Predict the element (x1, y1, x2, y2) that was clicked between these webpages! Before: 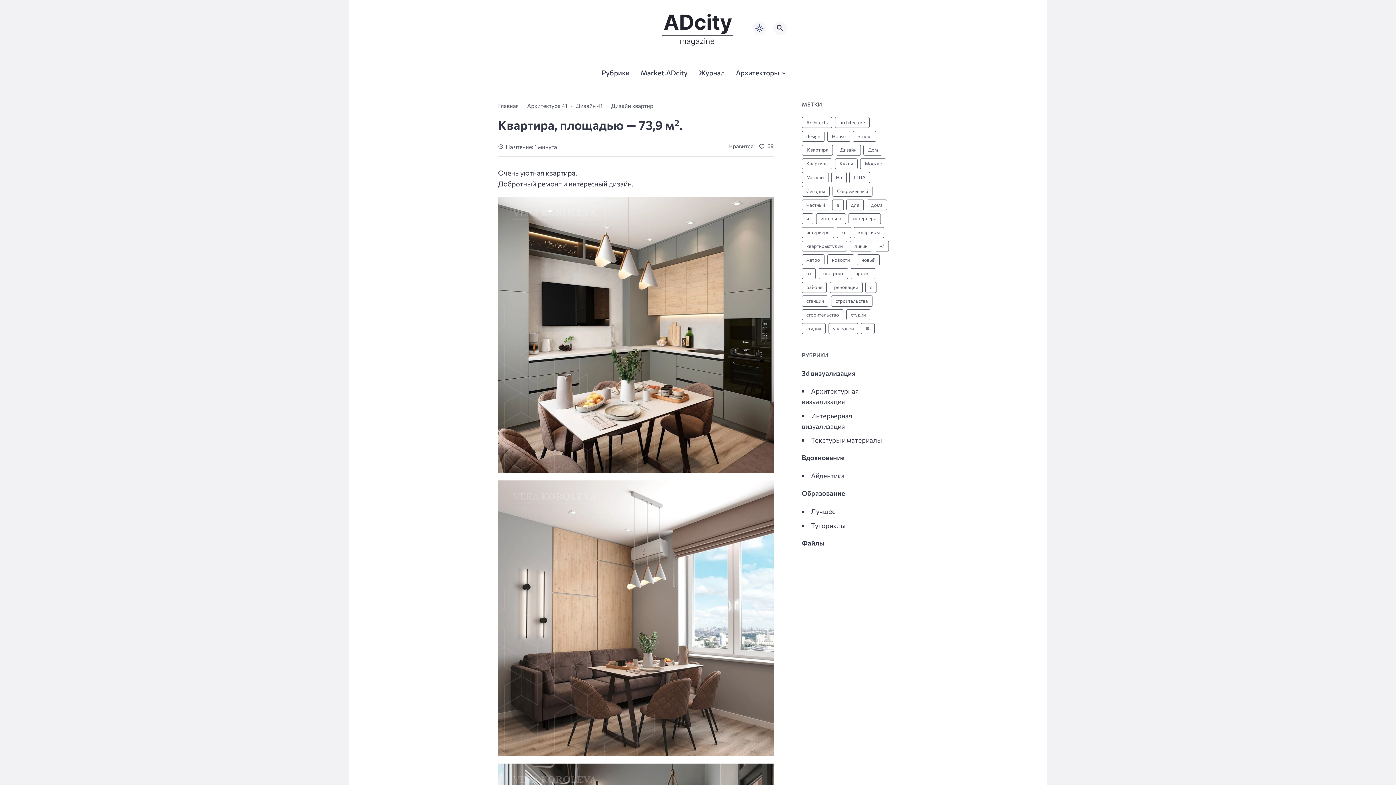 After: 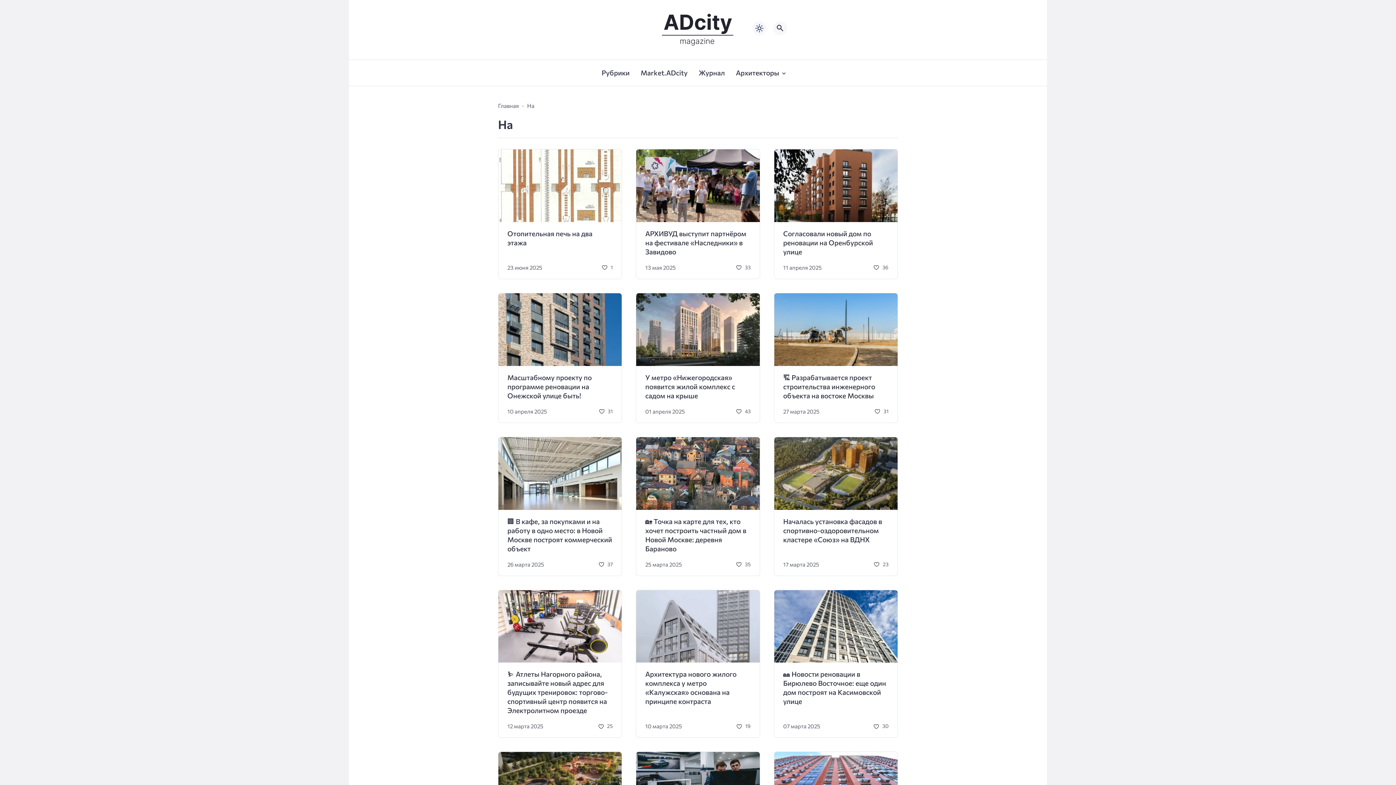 Action: bbox: (831, 172, 846, 183) label: На (204 элемента)